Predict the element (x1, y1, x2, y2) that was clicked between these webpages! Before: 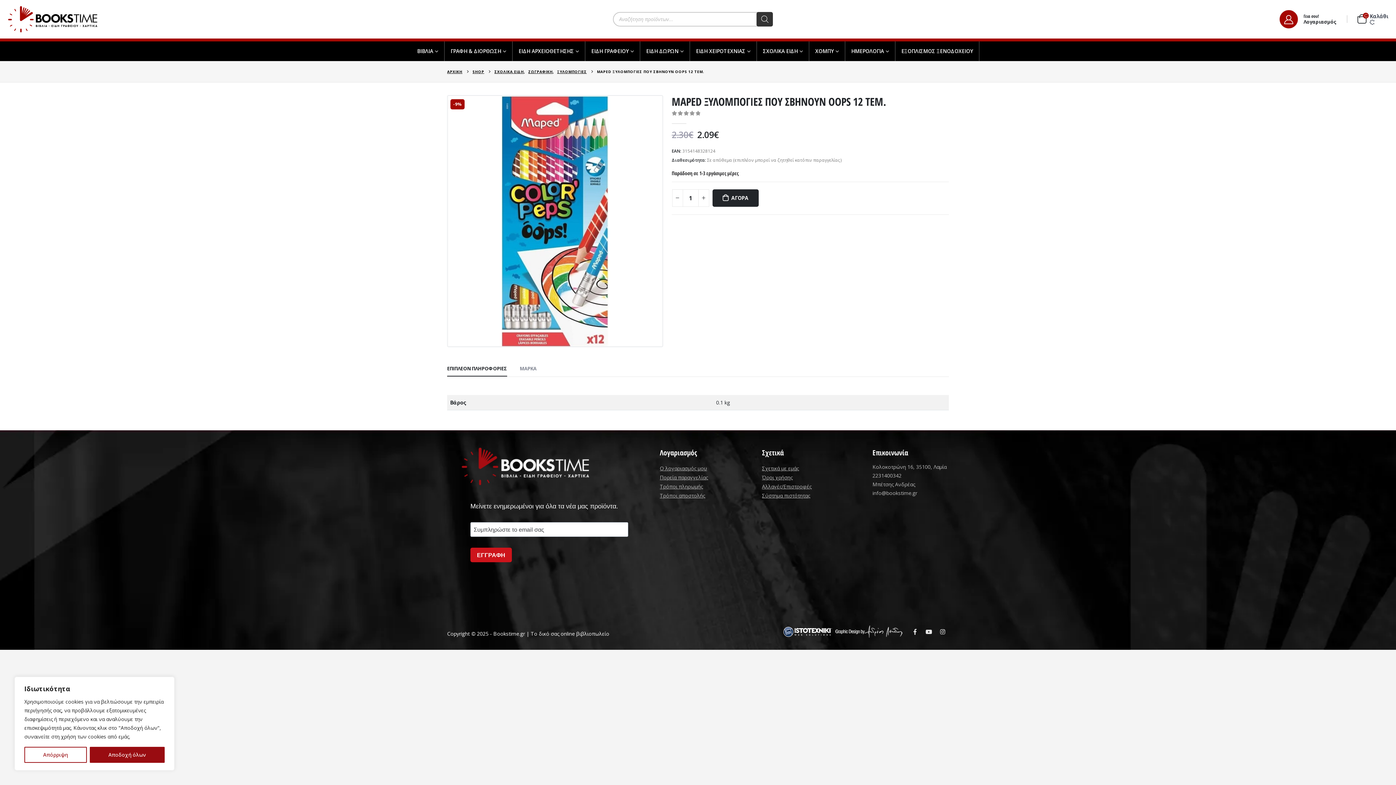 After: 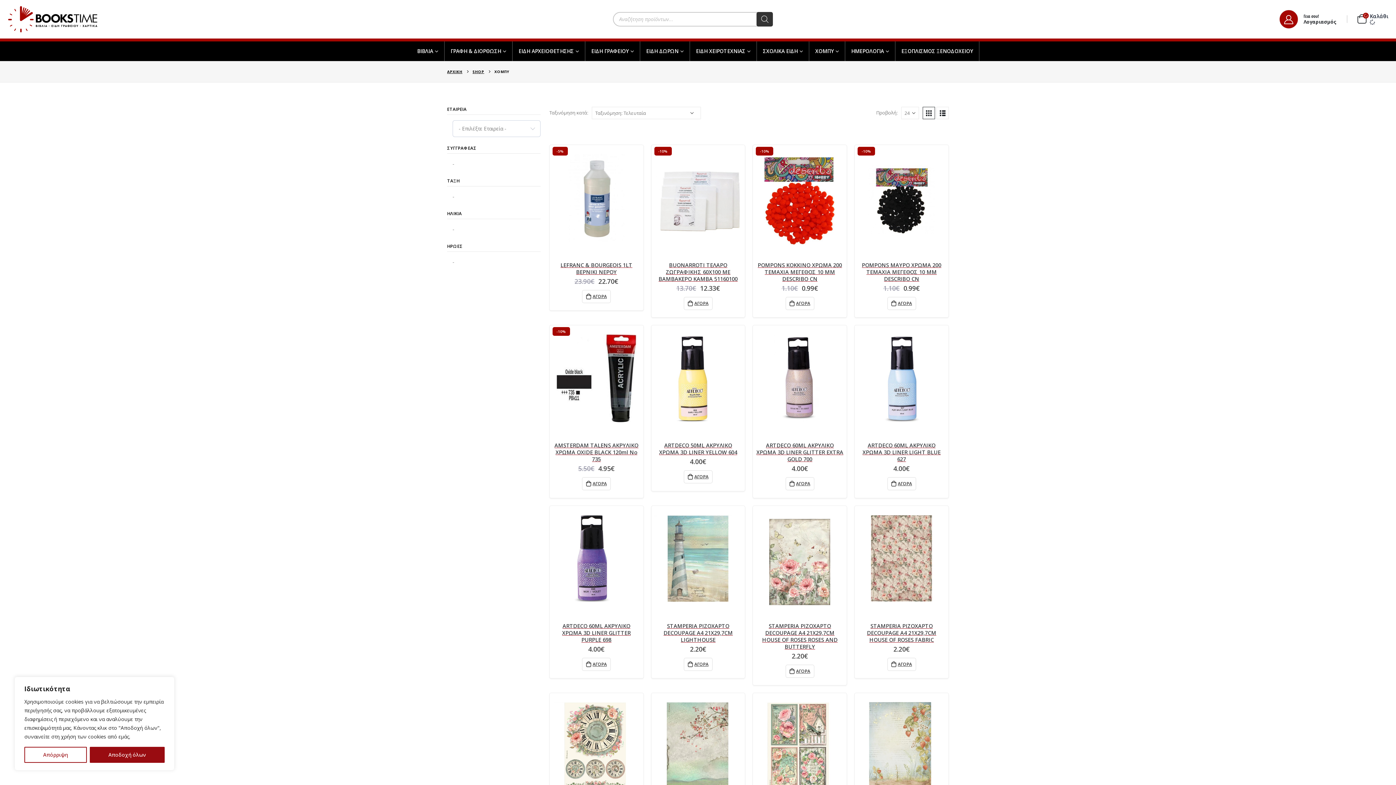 Action: label: ΧΟΜΠΥ bbox: (809, 41, 844, 61)